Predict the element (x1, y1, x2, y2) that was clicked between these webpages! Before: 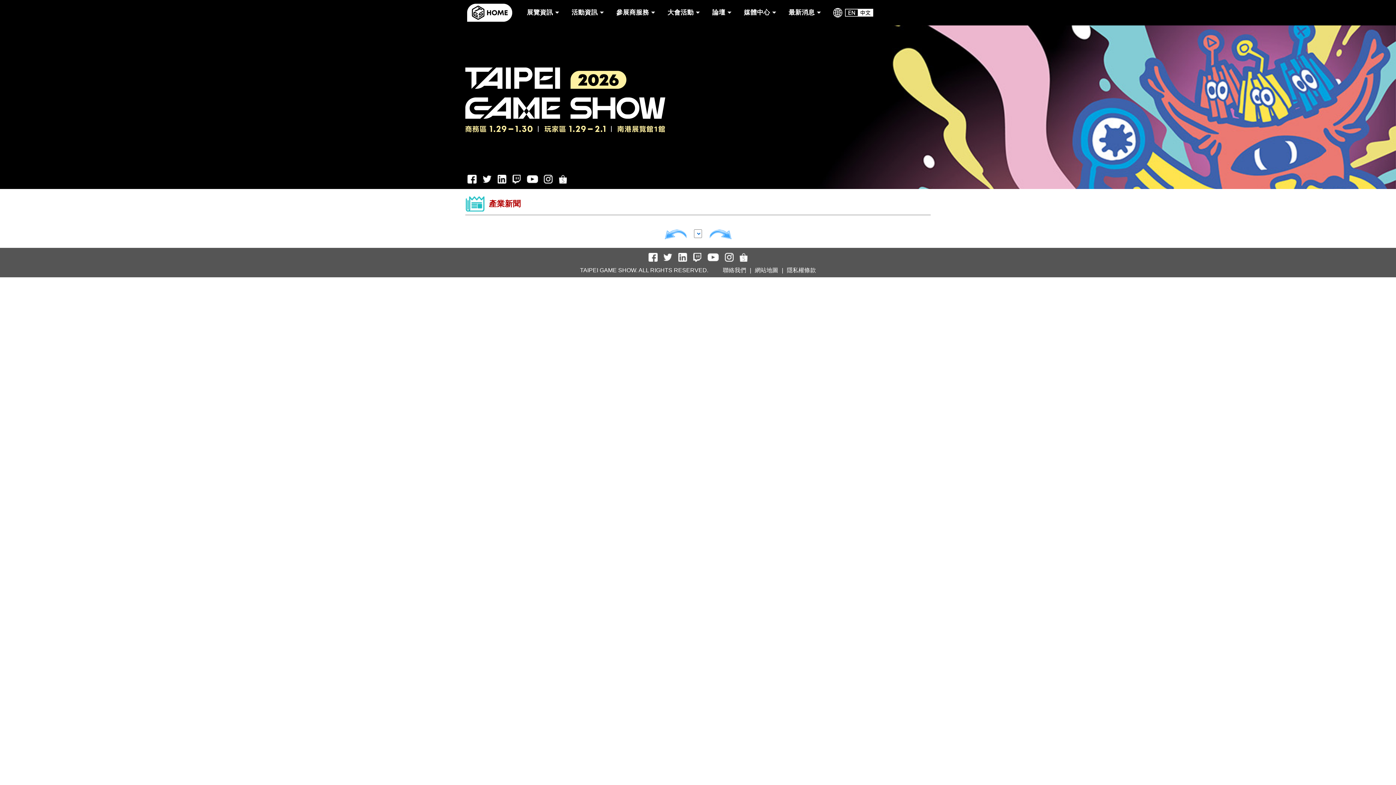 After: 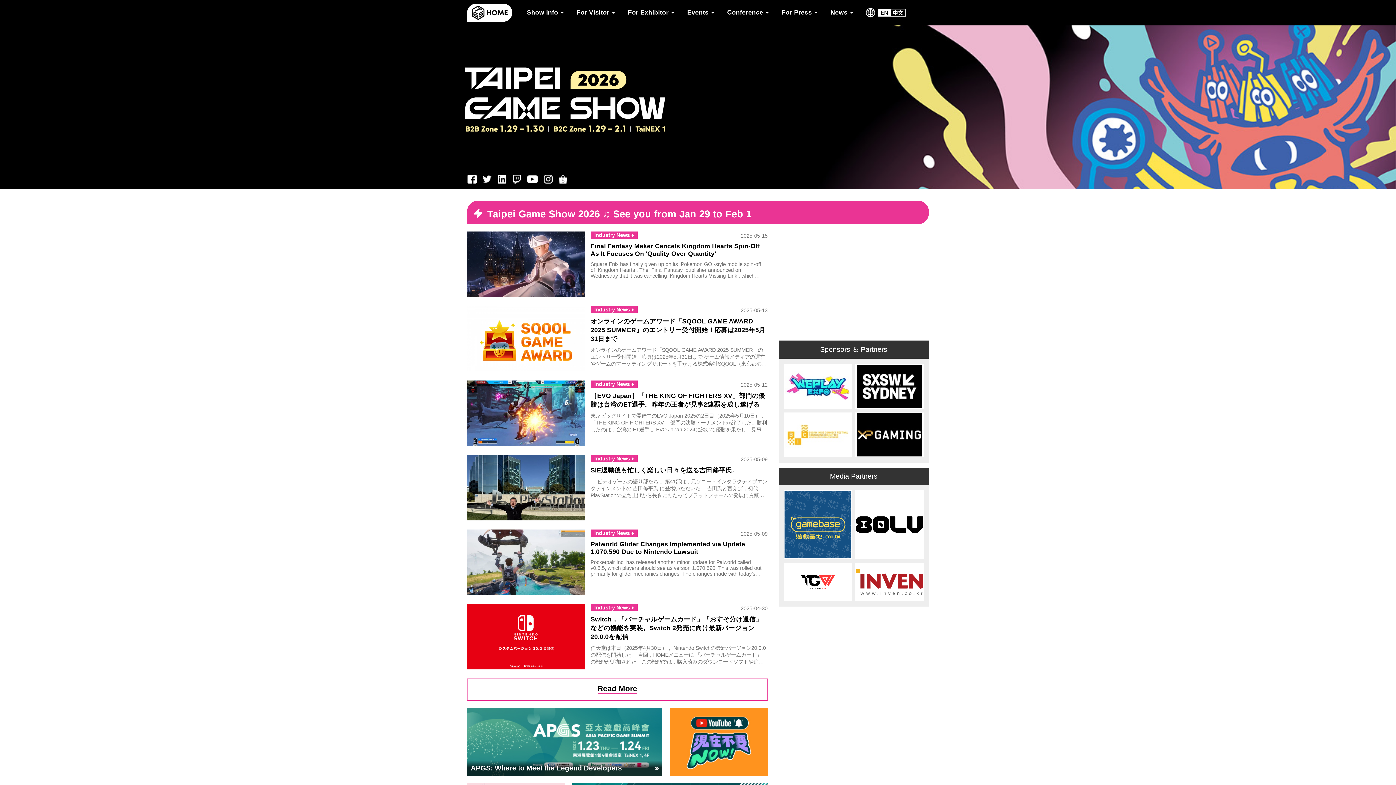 Action: bbox: (833, 8, 873, 23)